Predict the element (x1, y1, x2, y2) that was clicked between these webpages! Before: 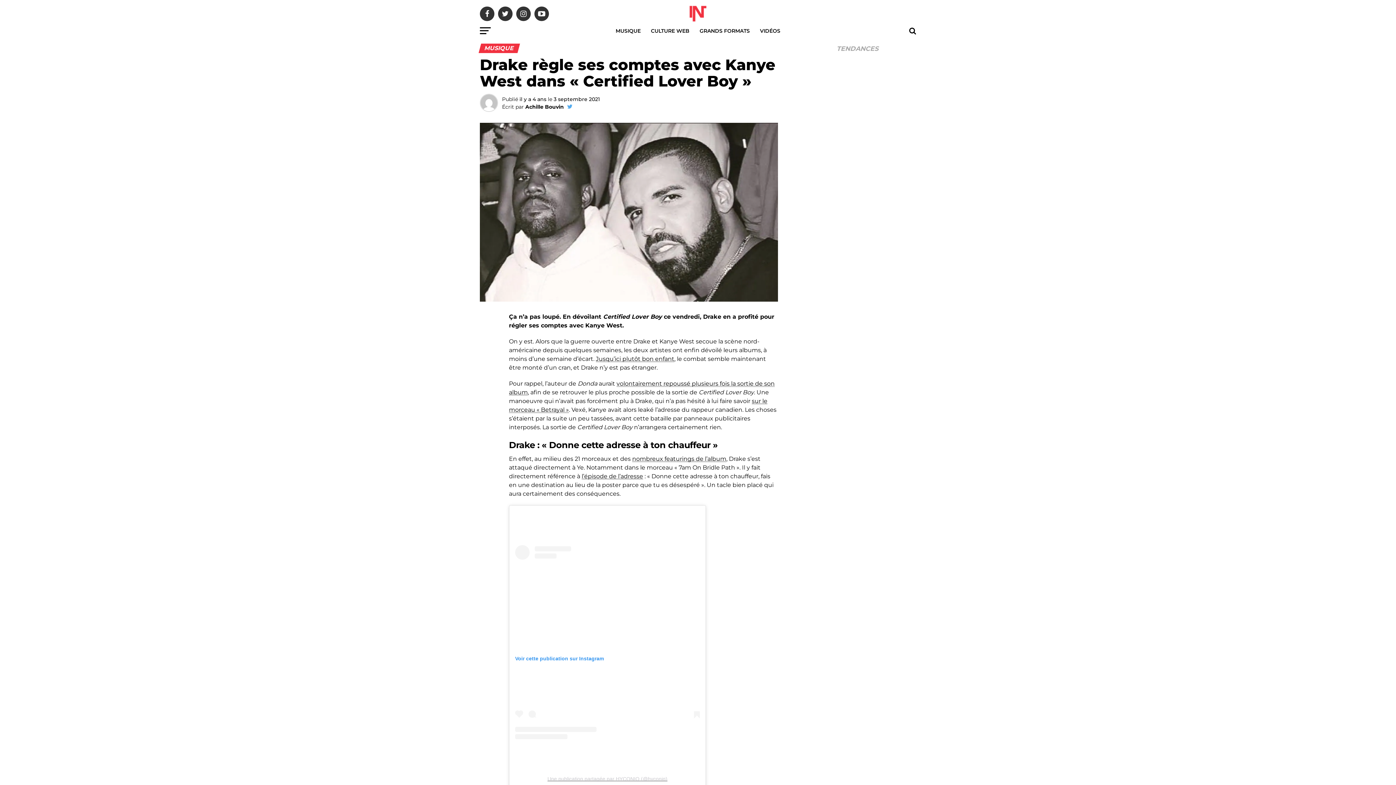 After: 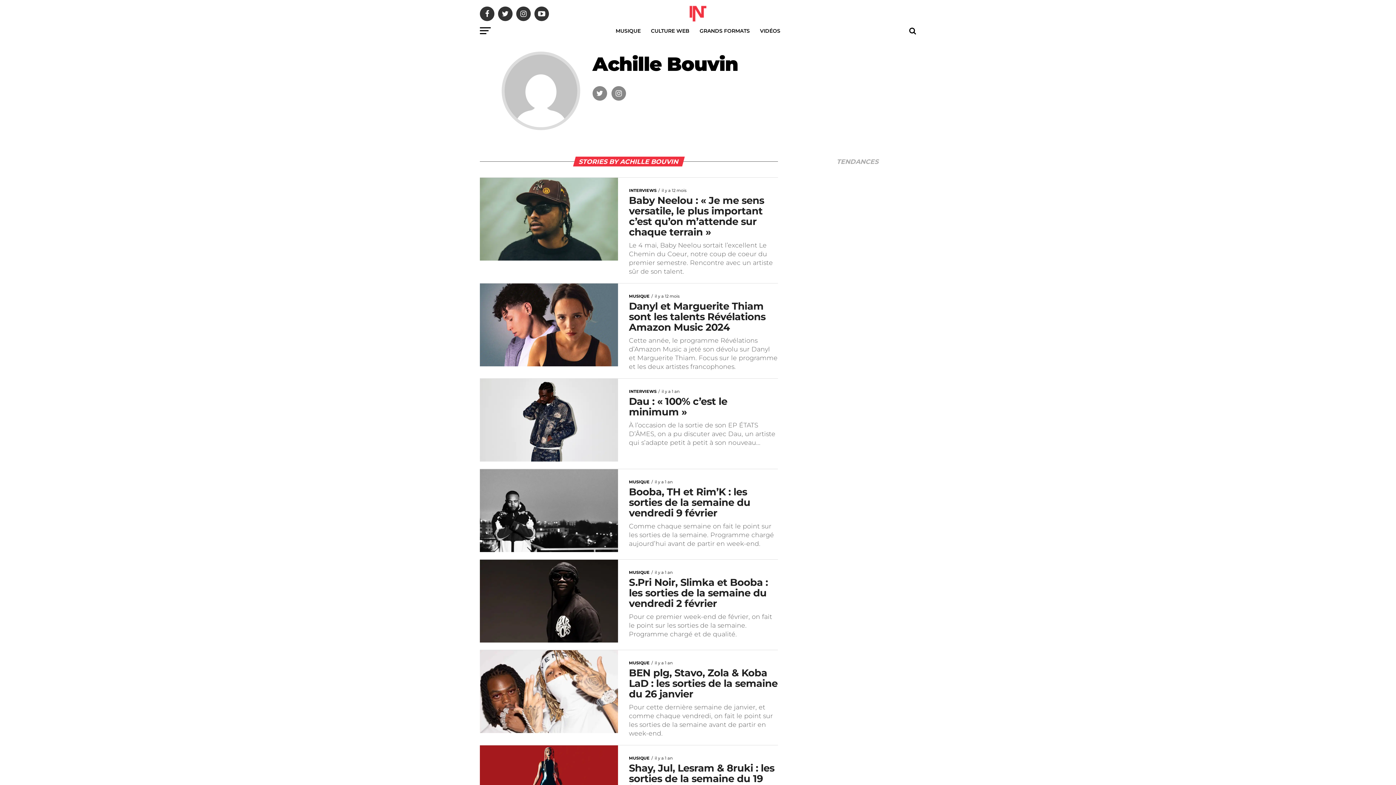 Action: bbox: (525, 103, 564, 110) label: Achille Bouvin